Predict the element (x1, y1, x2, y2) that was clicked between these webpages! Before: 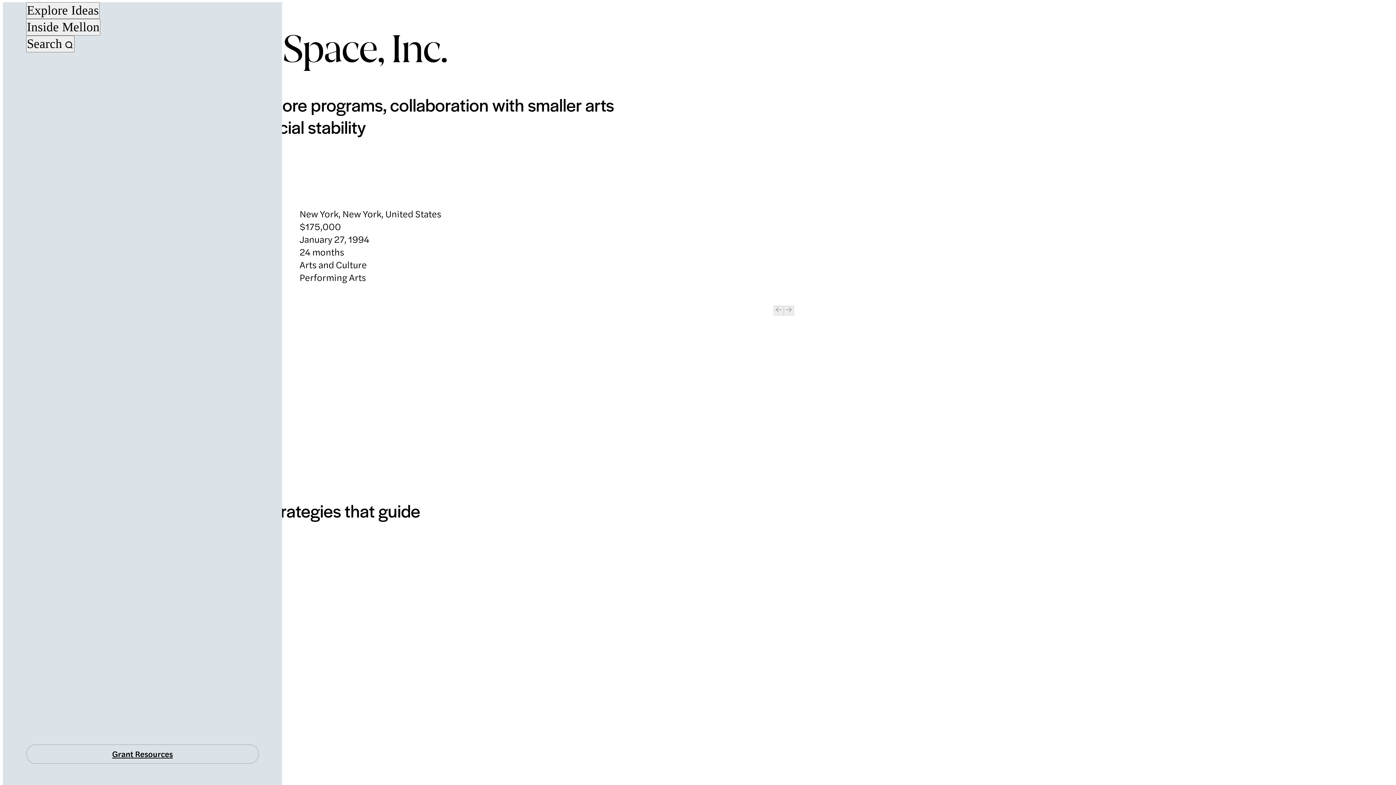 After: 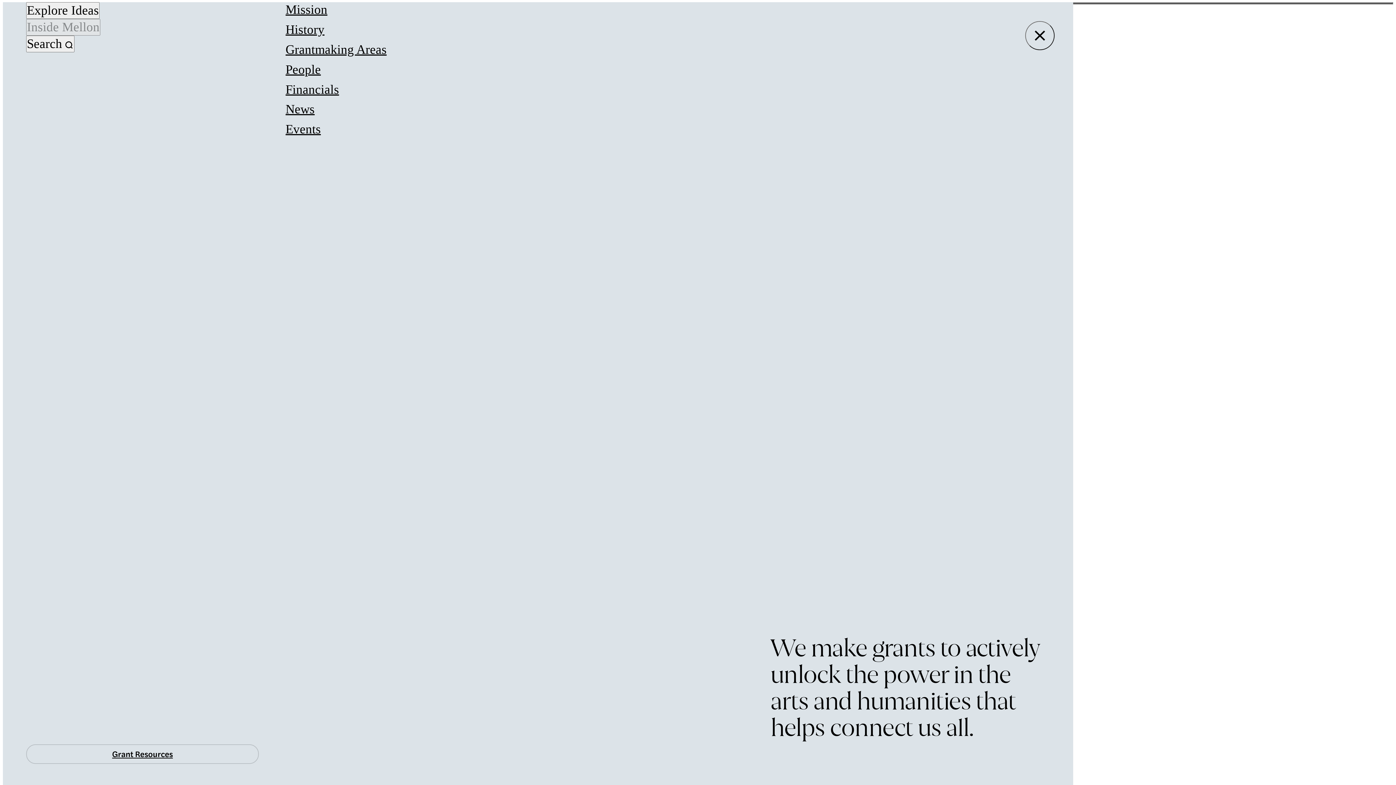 Action: bbox: (26, 19, 100, 35) label: Inside Mellon